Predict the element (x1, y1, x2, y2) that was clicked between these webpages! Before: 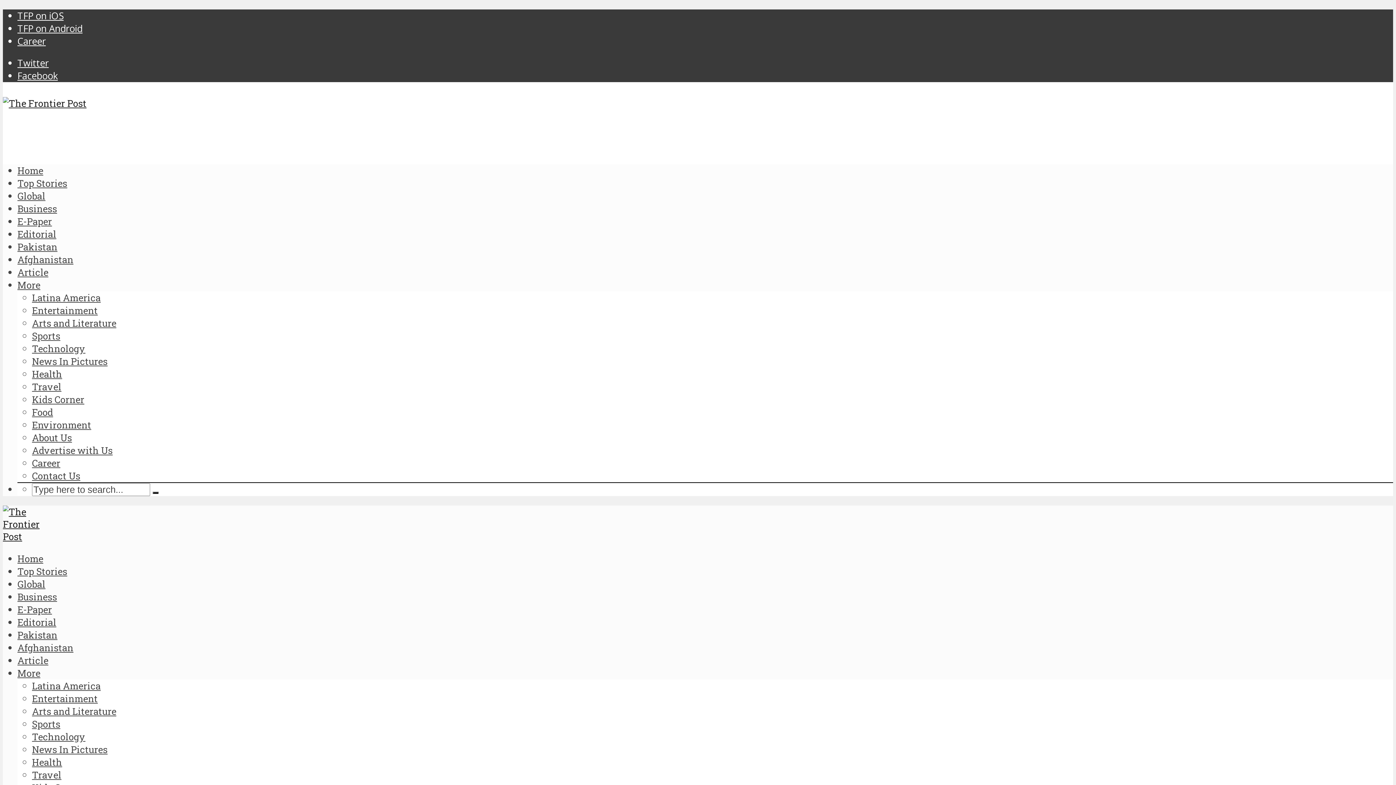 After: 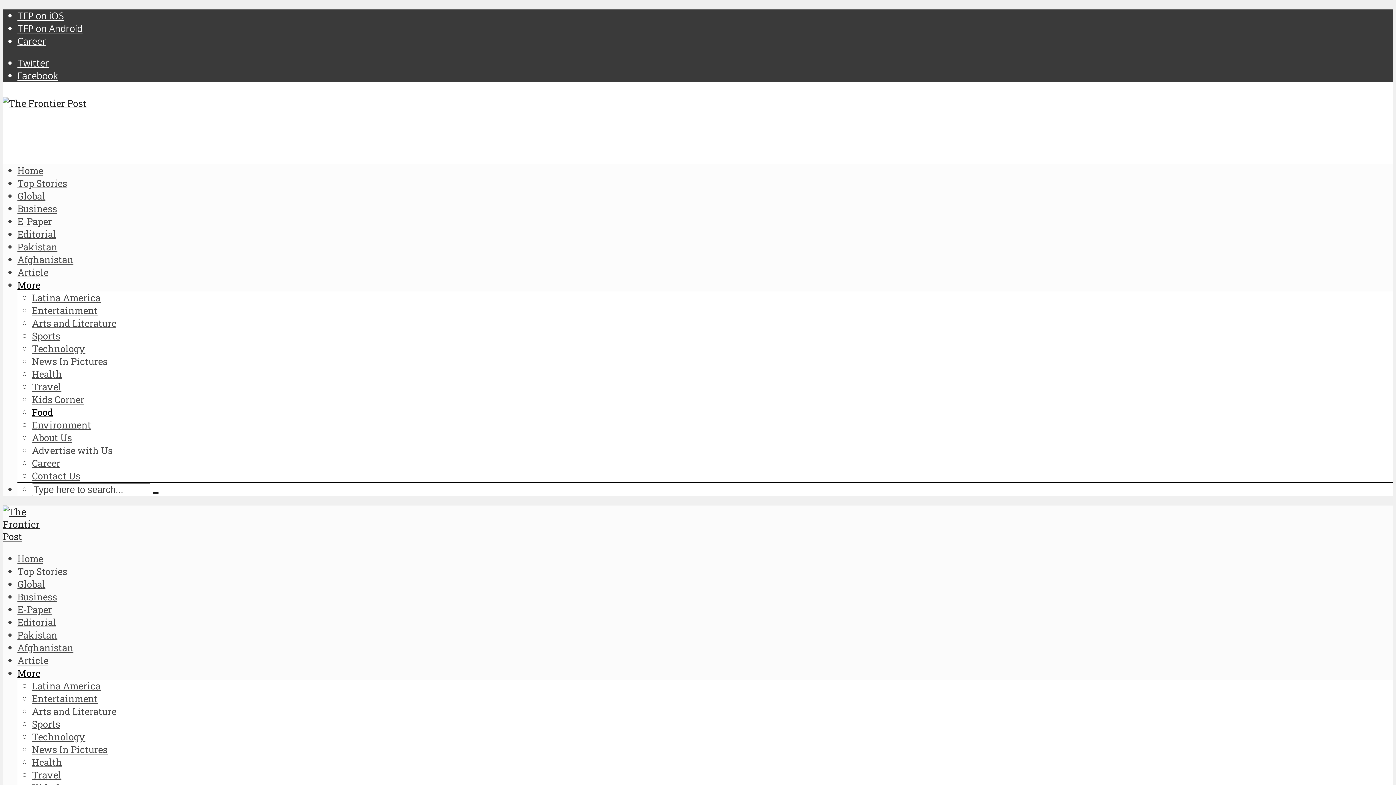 Action: bbox: (32, 406, 53, 418) label: Food